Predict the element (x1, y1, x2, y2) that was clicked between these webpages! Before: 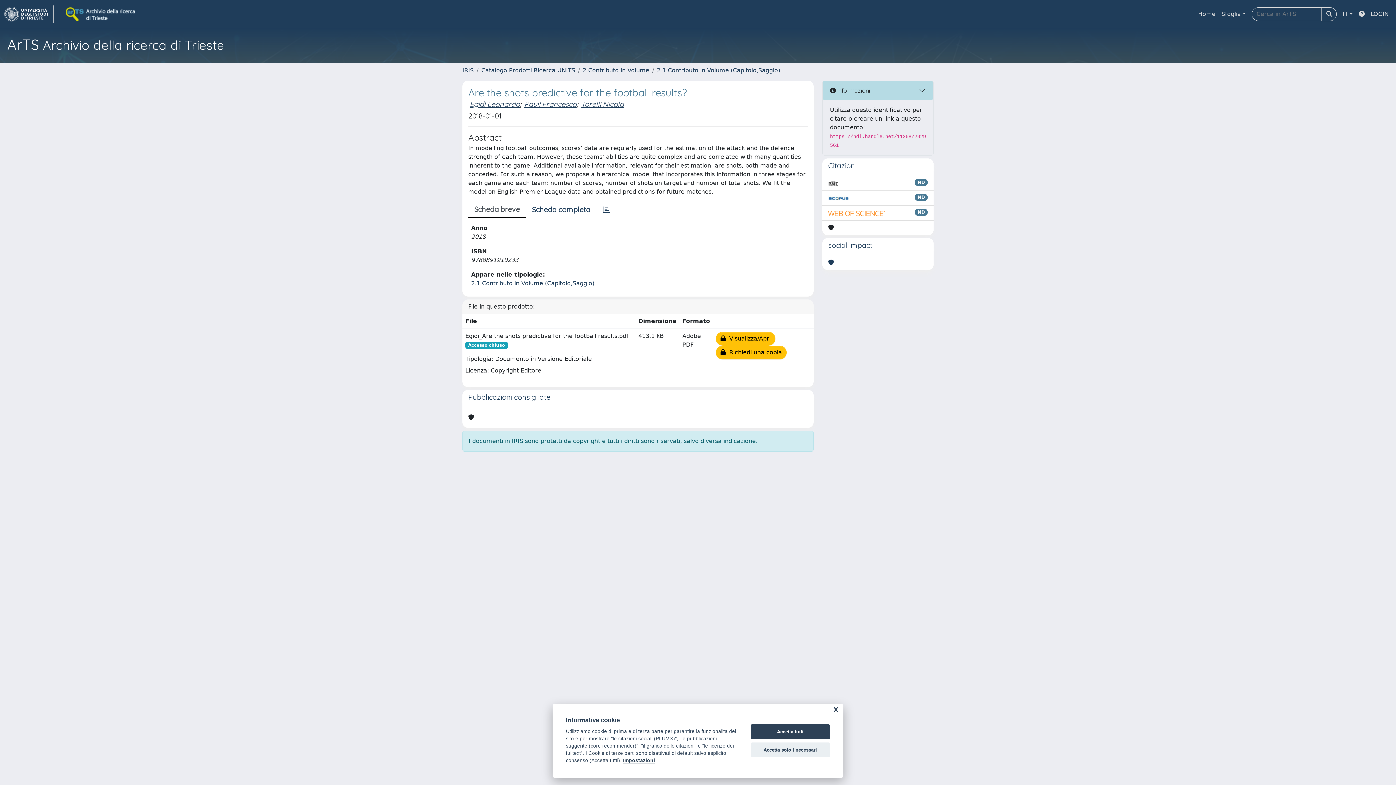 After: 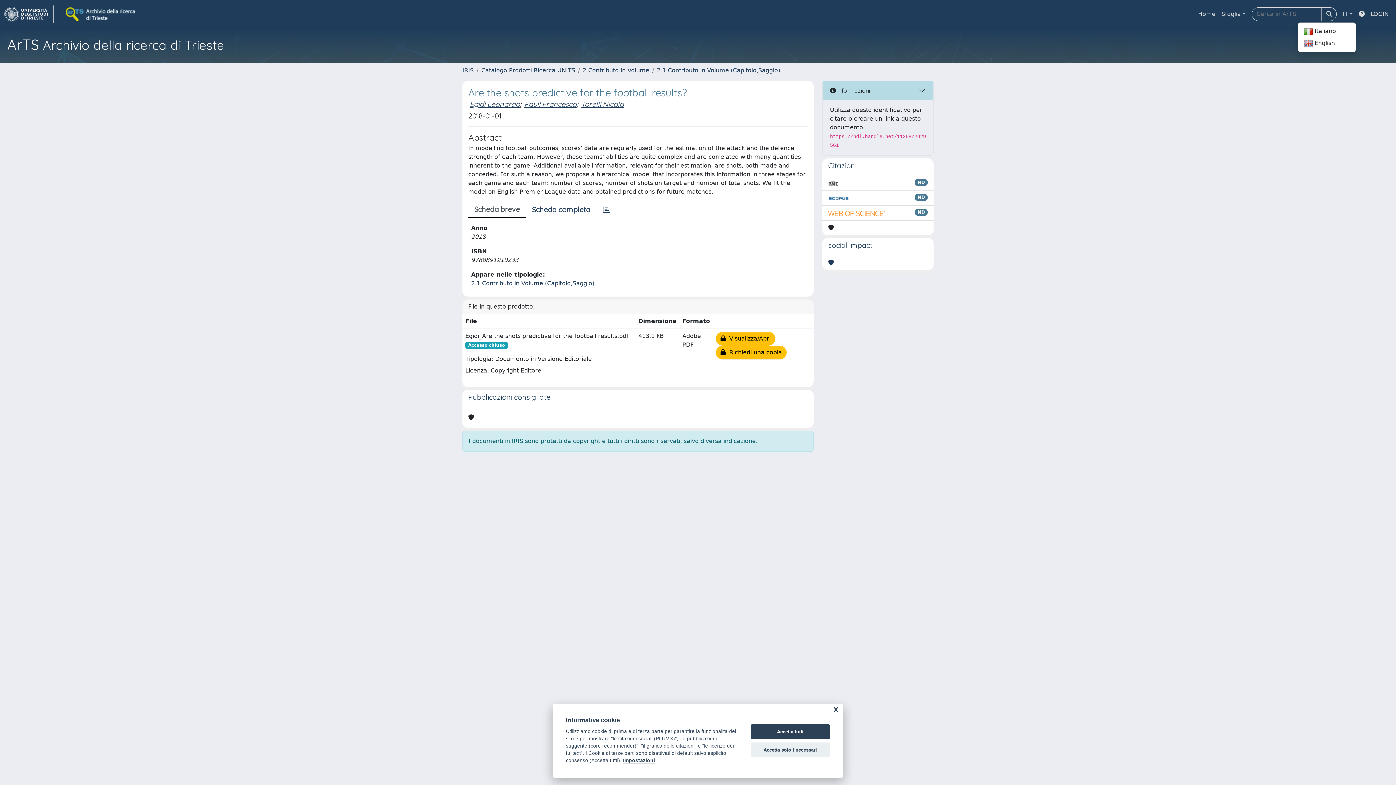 Action: bbox: (1340, 6, 1356, 21) label: IT